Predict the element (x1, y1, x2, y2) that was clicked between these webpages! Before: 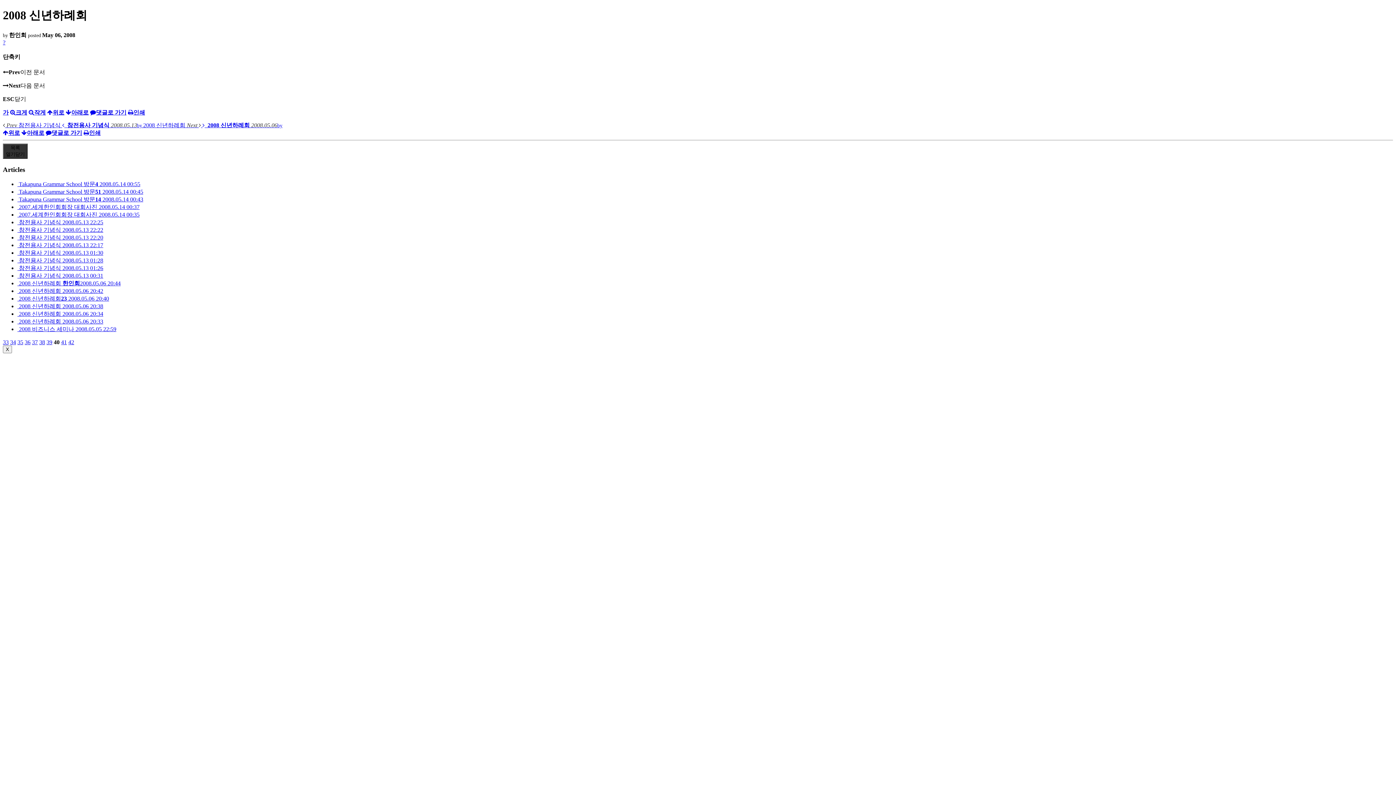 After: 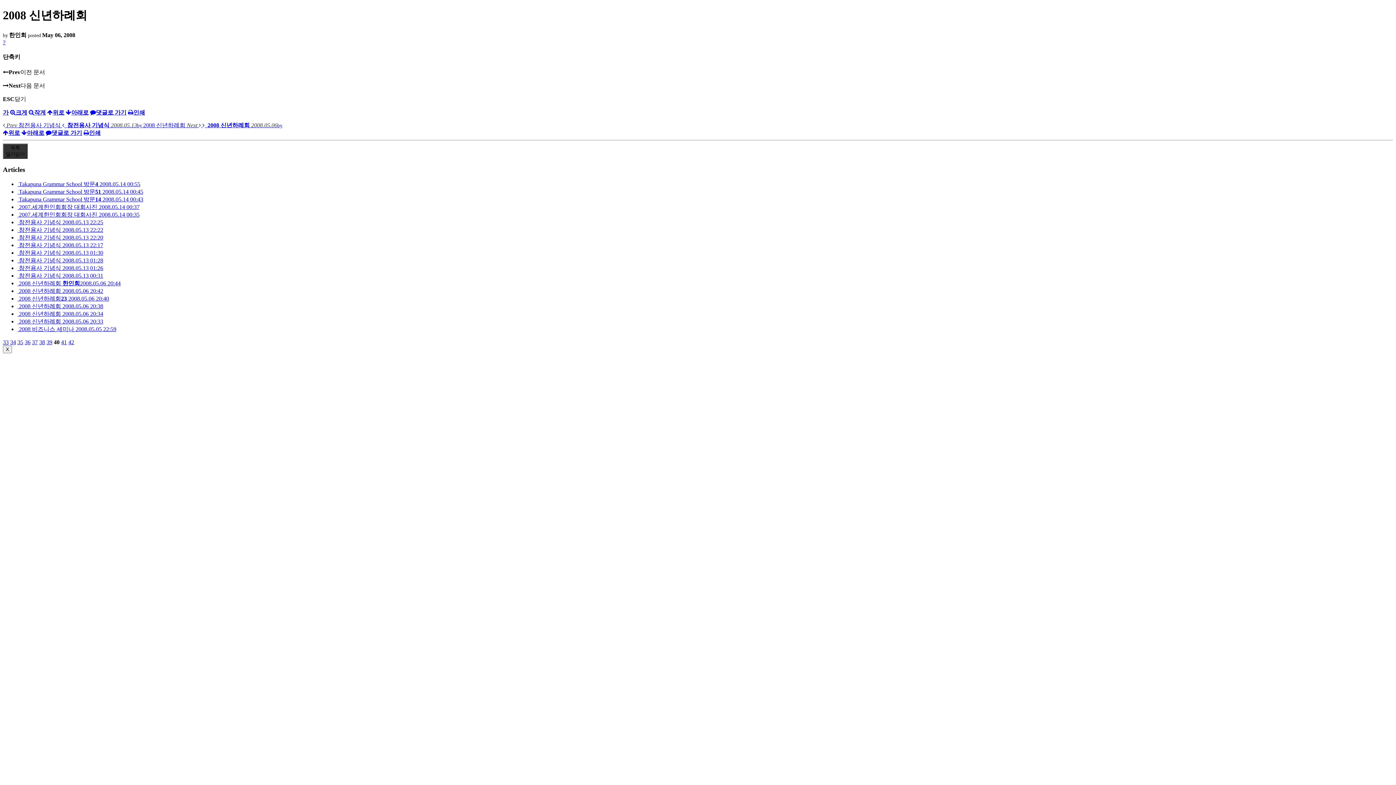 Action: bbox: (47, 109, 64, 115) label: 위로